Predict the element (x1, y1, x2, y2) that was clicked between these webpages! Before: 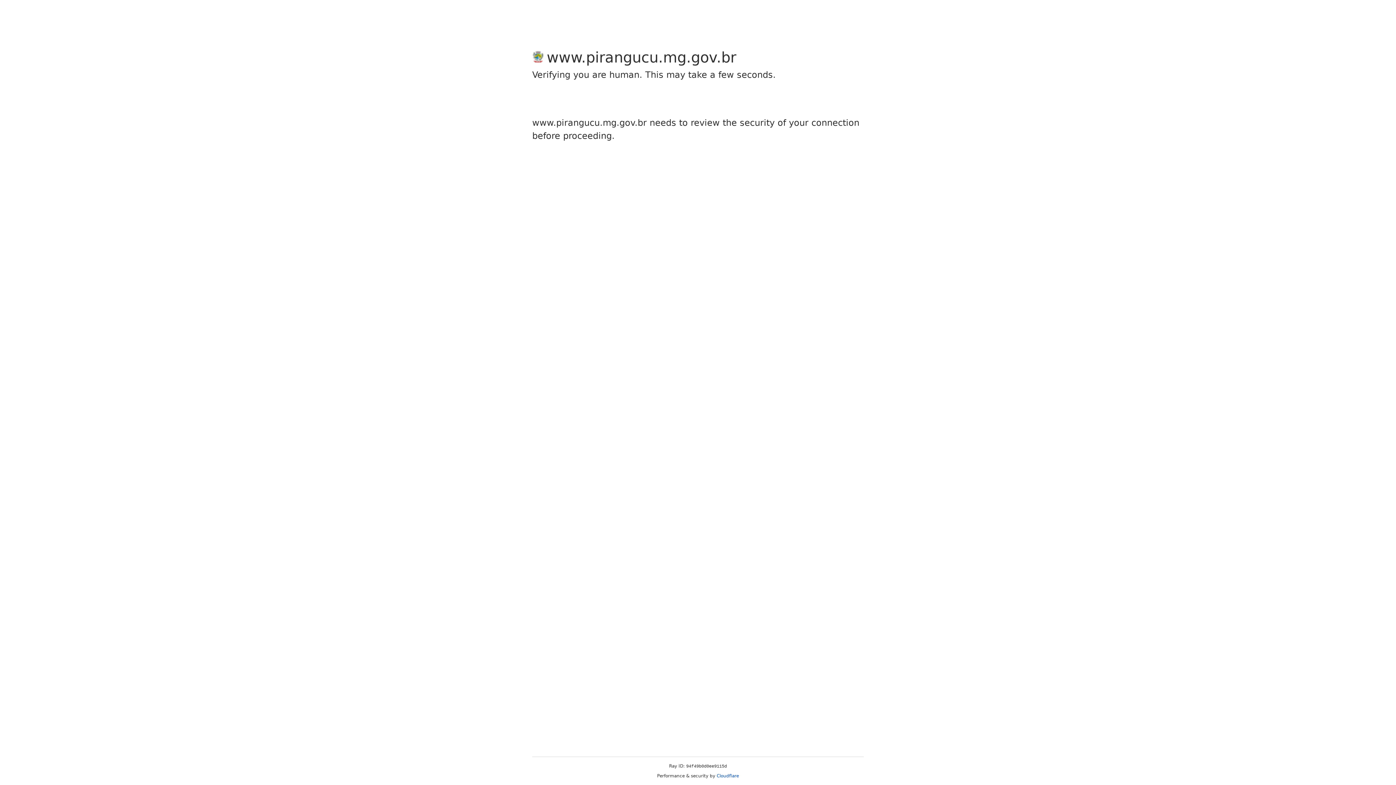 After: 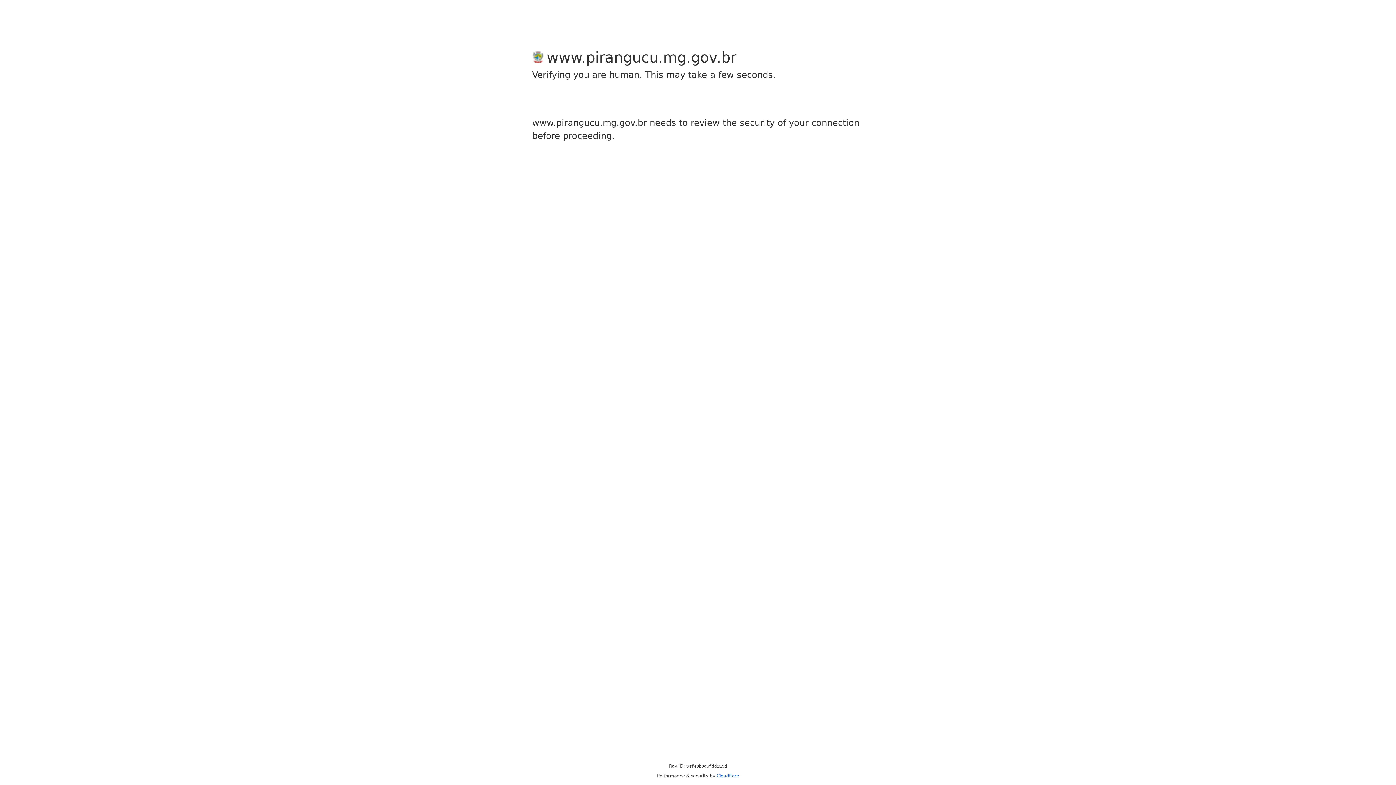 Action: label: Cloudflare bbox: (716, 773, 739, 778)